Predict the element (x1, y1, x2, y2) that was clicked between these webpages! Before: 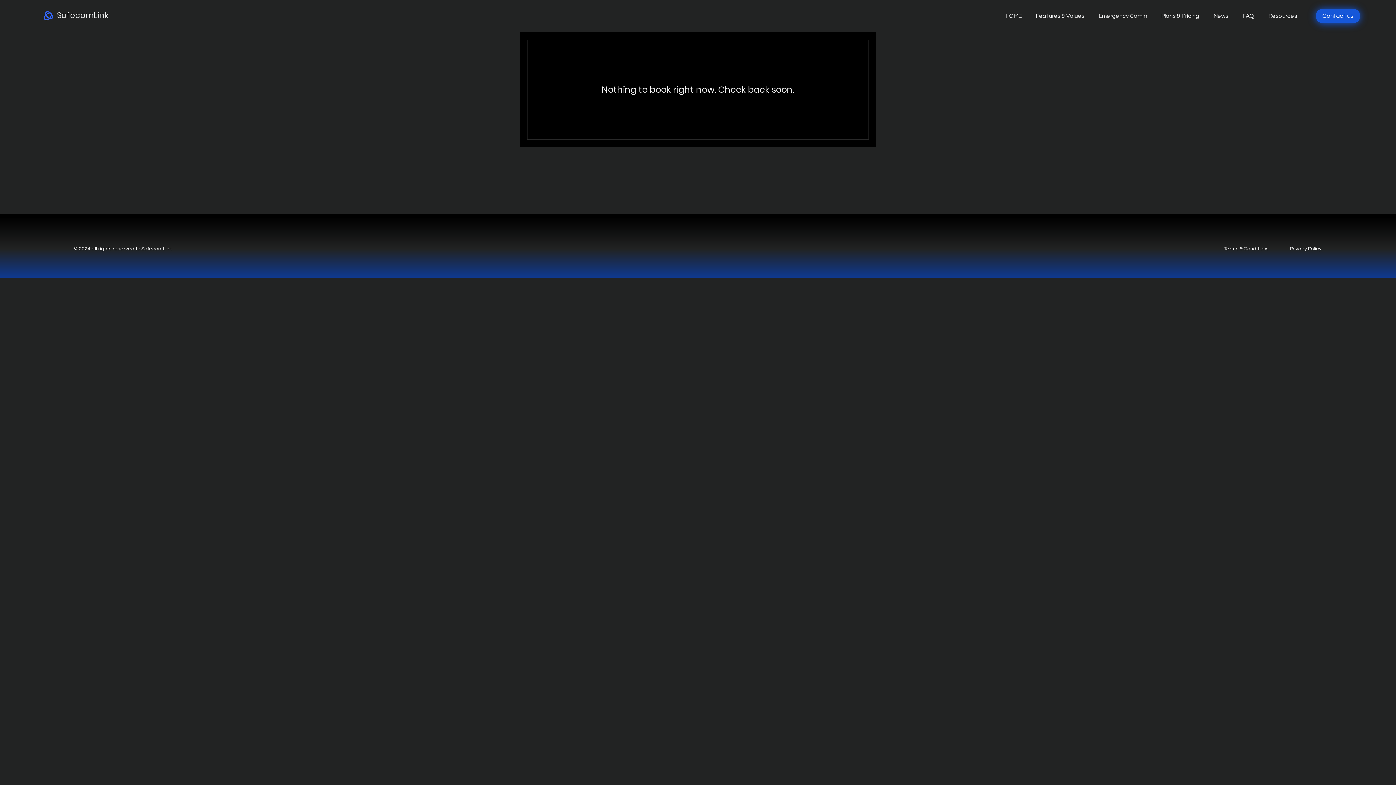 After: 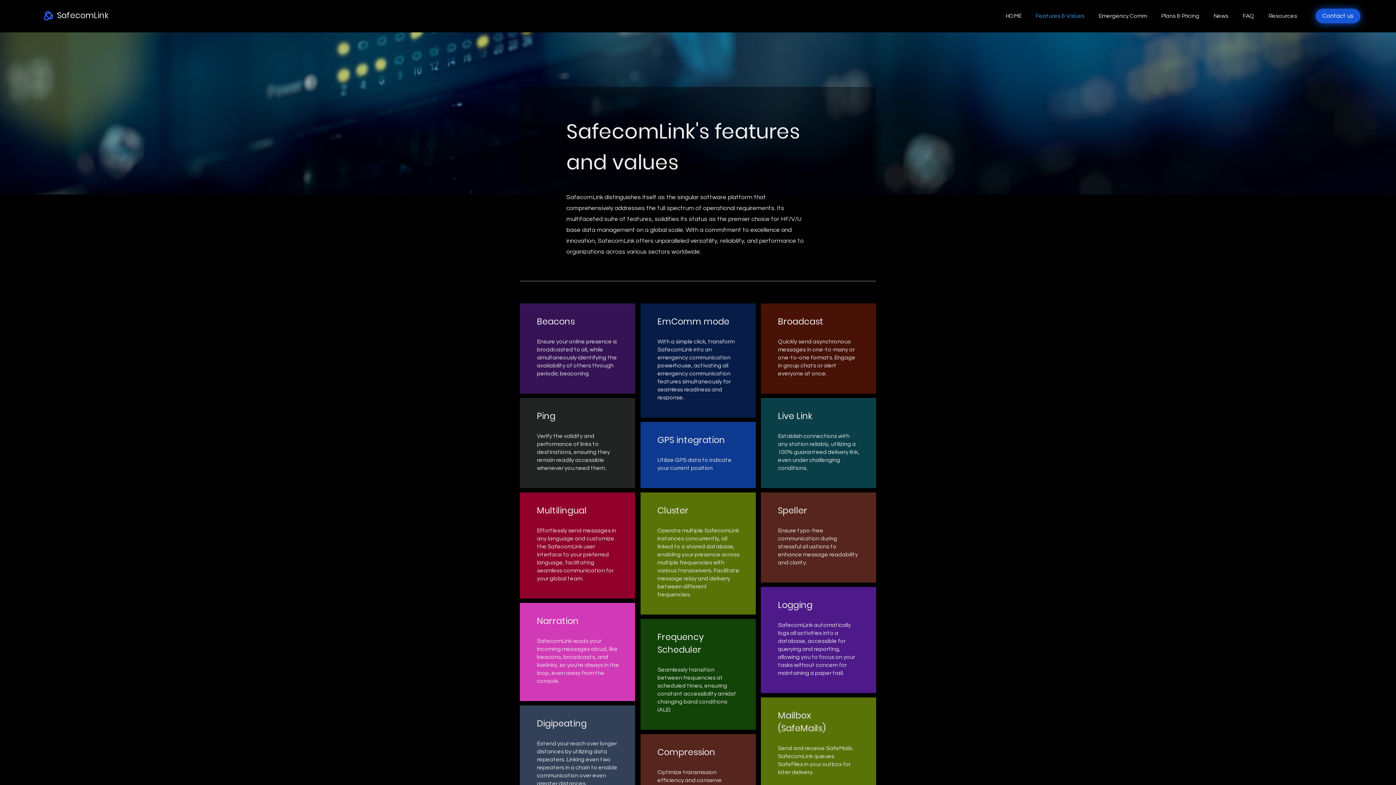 Action: label: Features & Values bbox: (1030, 6, 1093, 25)